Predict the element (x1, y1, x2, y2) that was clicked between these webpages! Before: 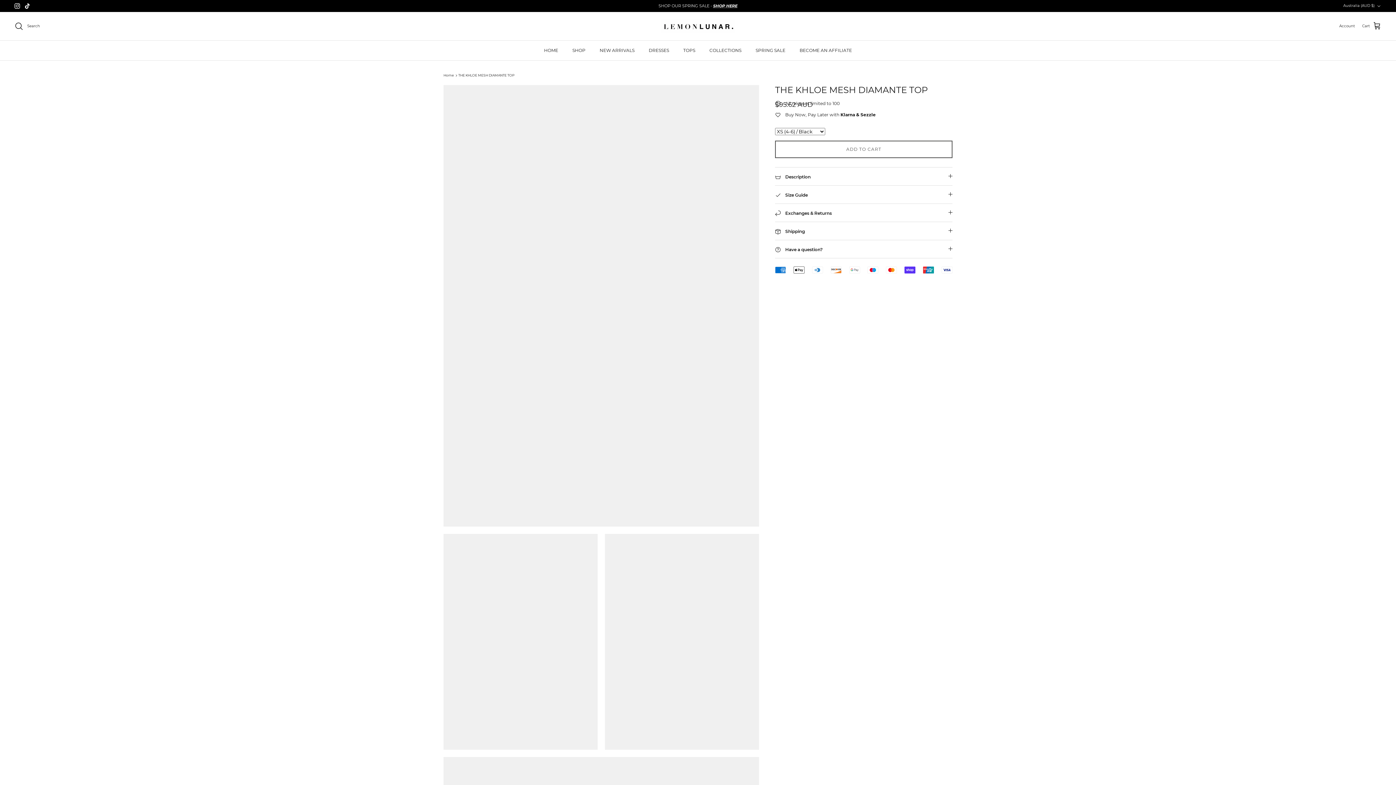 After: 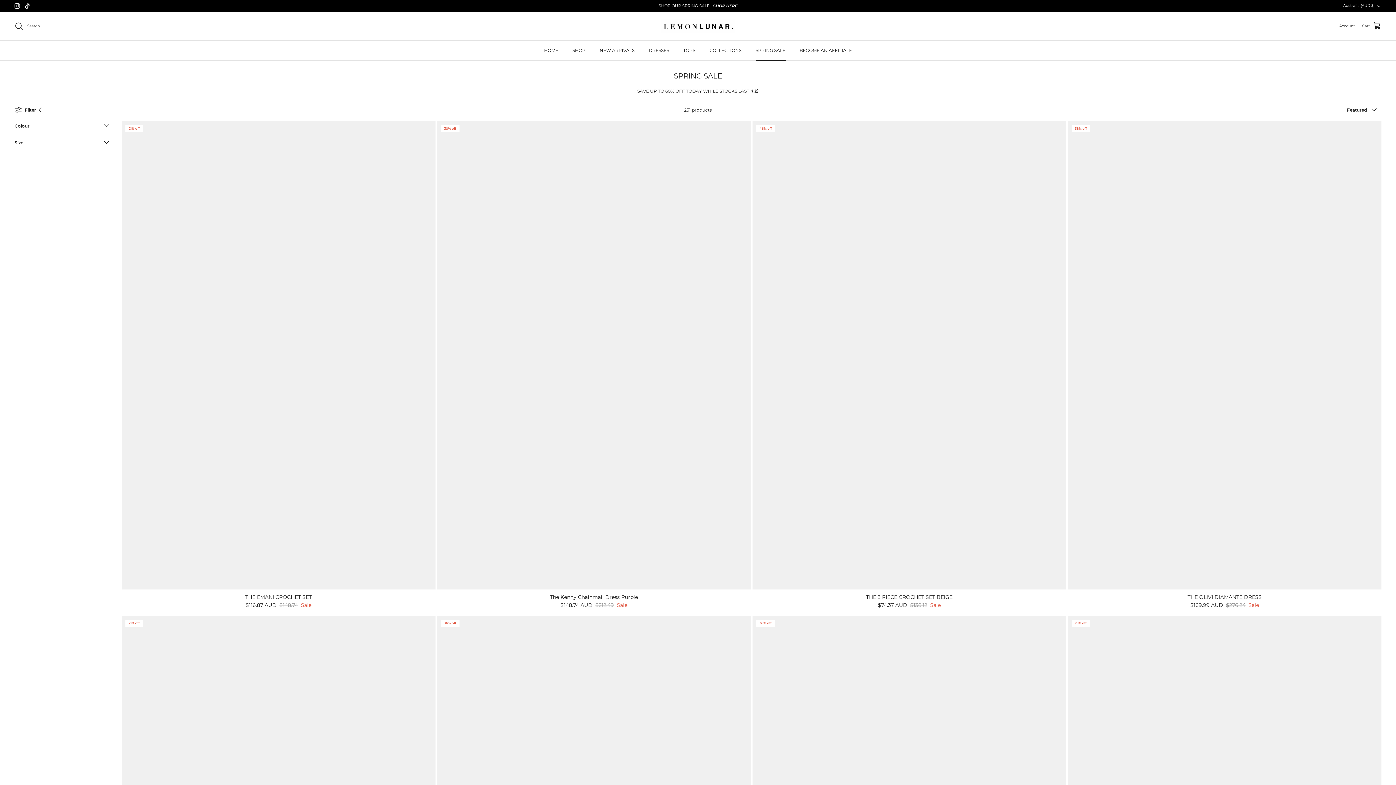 Action: bbox: (713, 3, 737, 8) label: SHOP HERE